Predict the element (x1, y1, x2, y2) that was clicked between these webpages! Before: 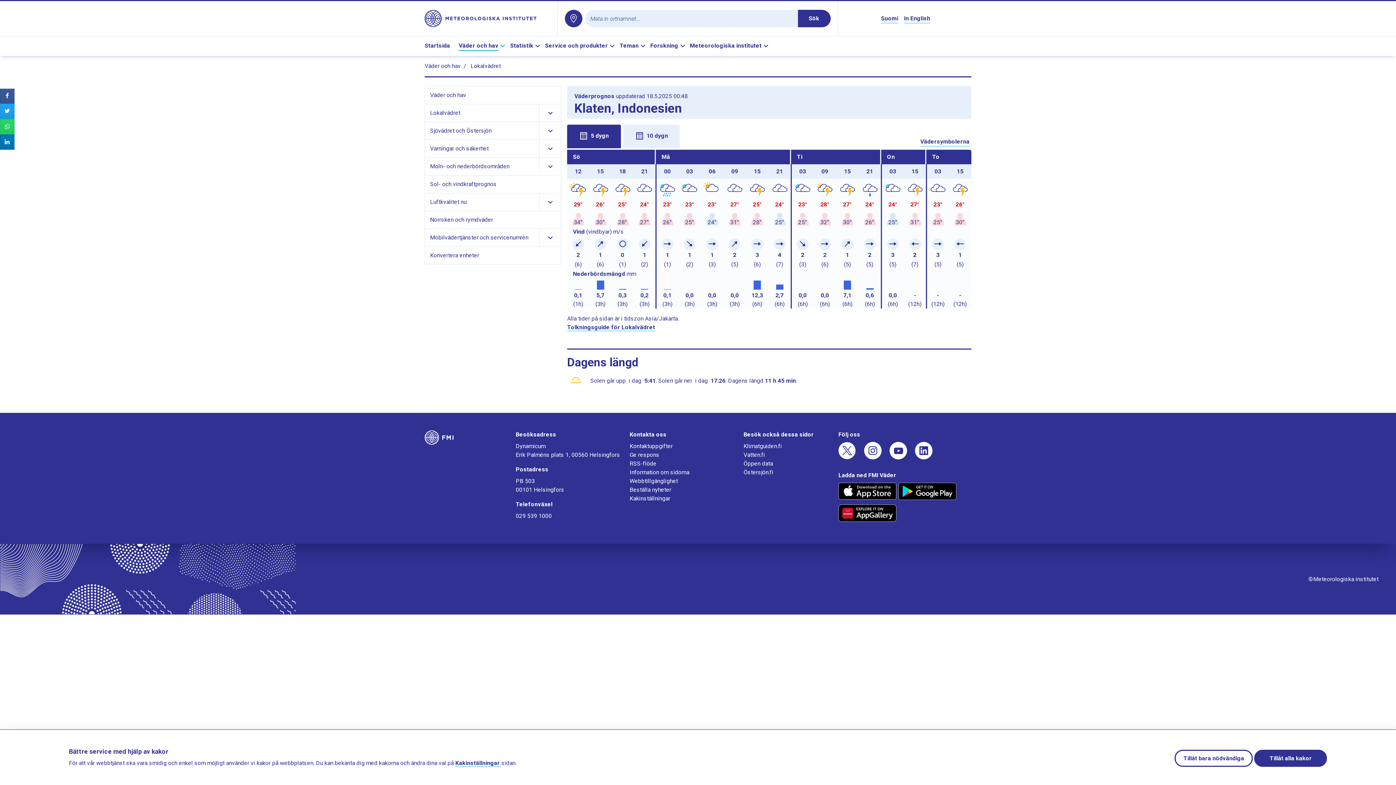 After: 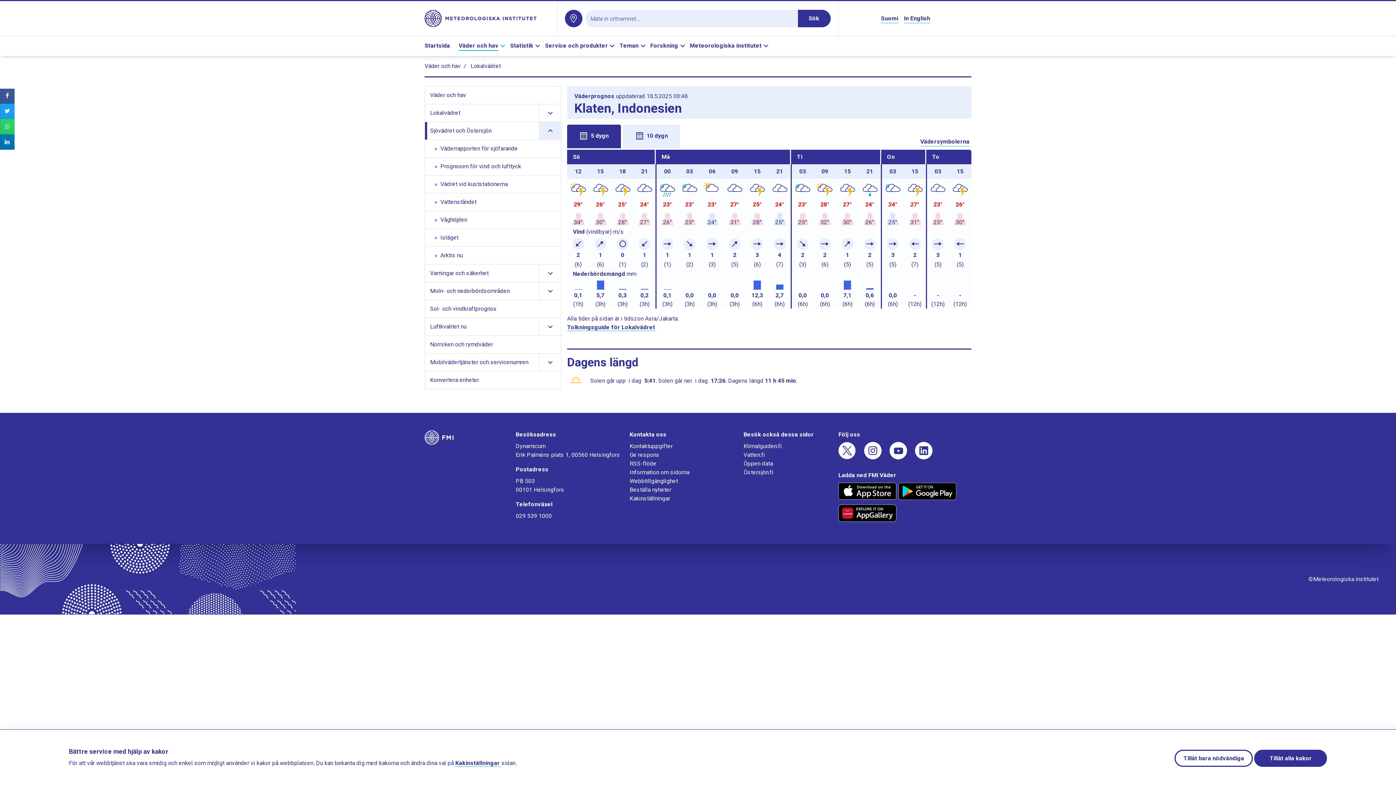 Action: label: Visa länkar till undersidor bbox: (539, 122, 561, 139)